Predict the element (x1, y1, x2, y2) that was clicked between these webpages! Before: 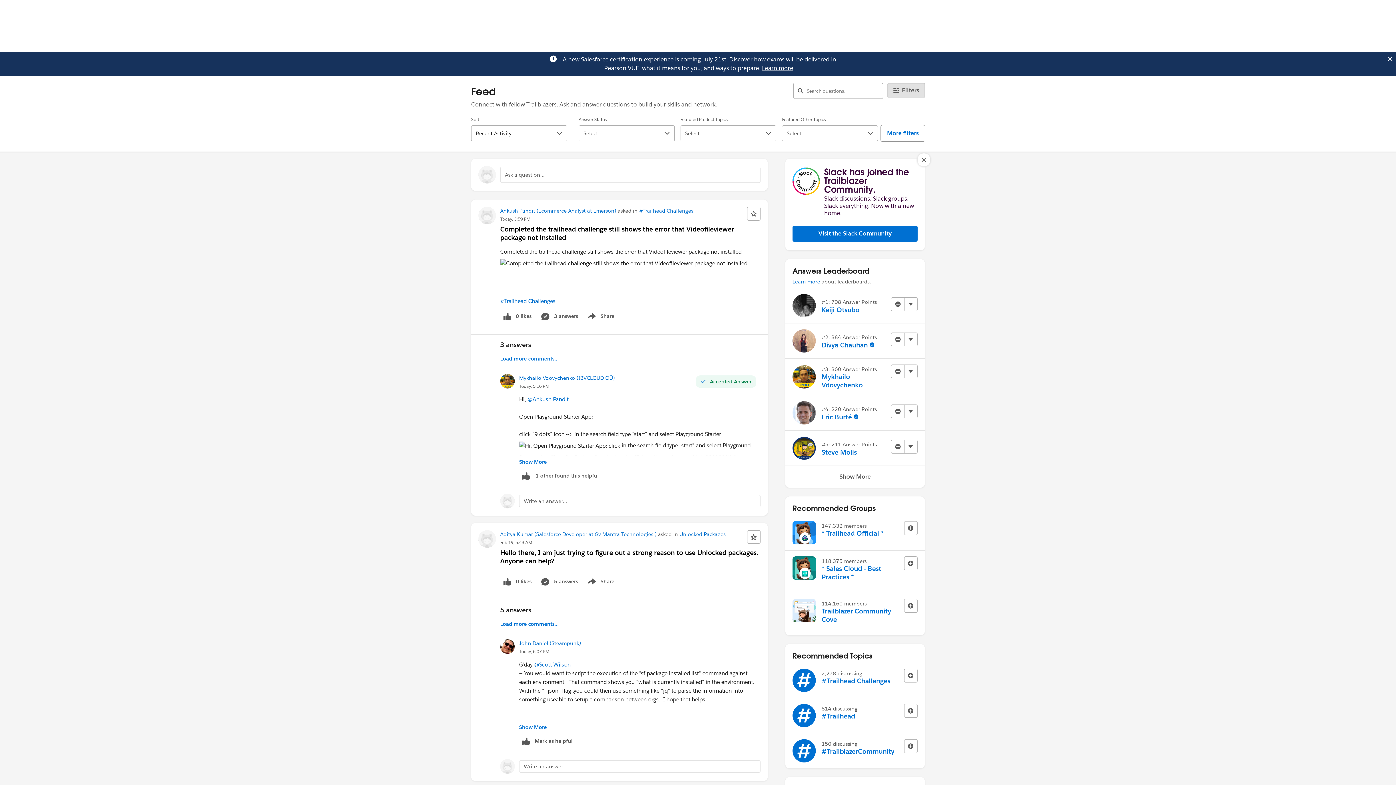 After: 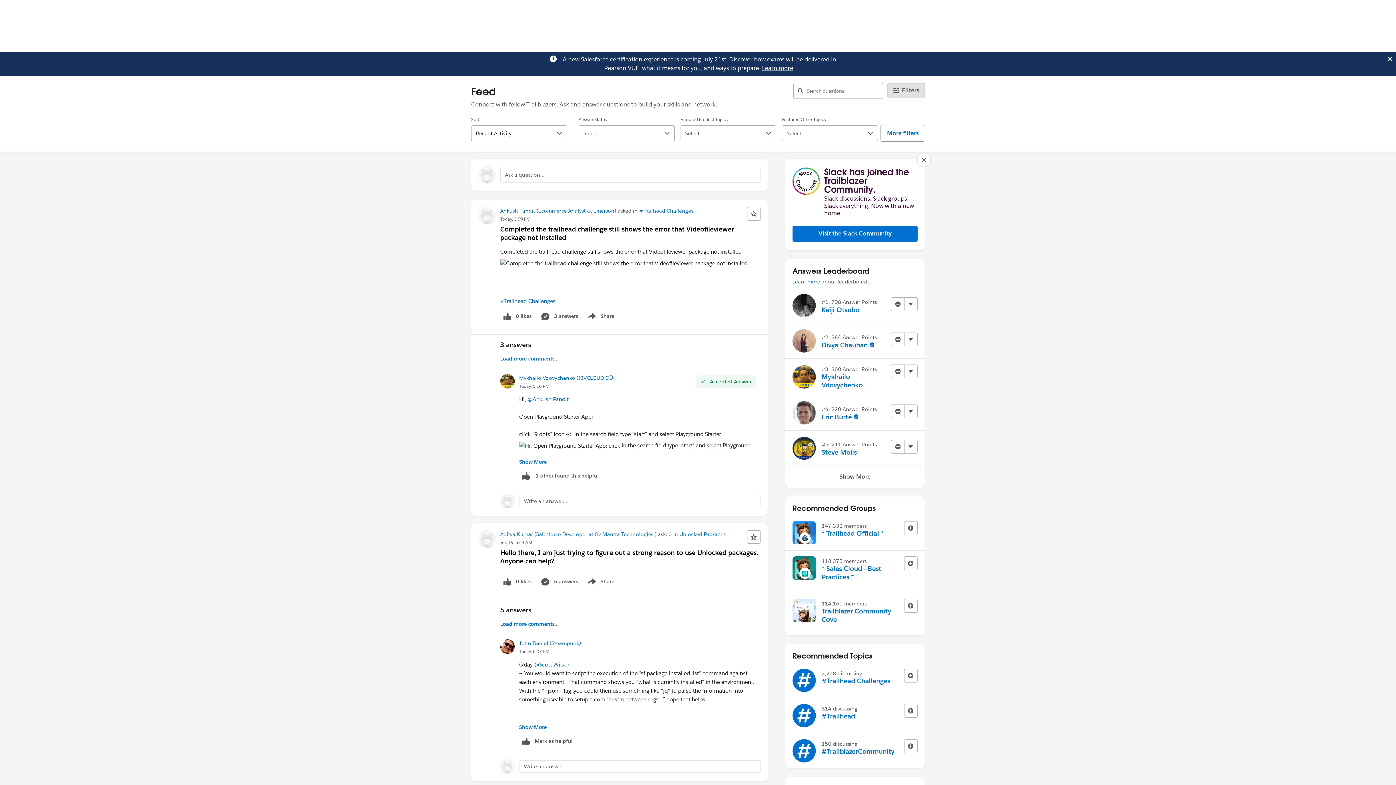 Action: label: Learn more bbox: (762, 64, 793, 72)